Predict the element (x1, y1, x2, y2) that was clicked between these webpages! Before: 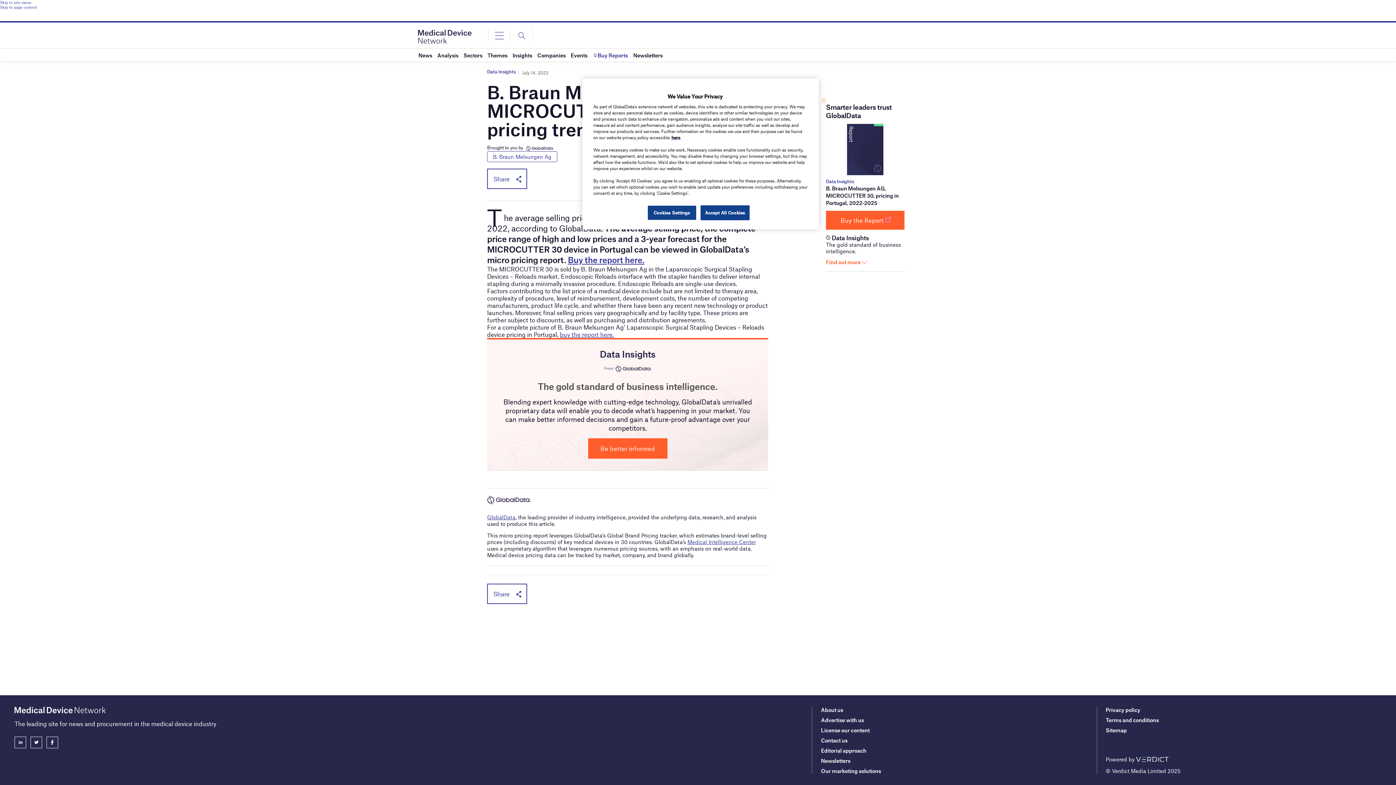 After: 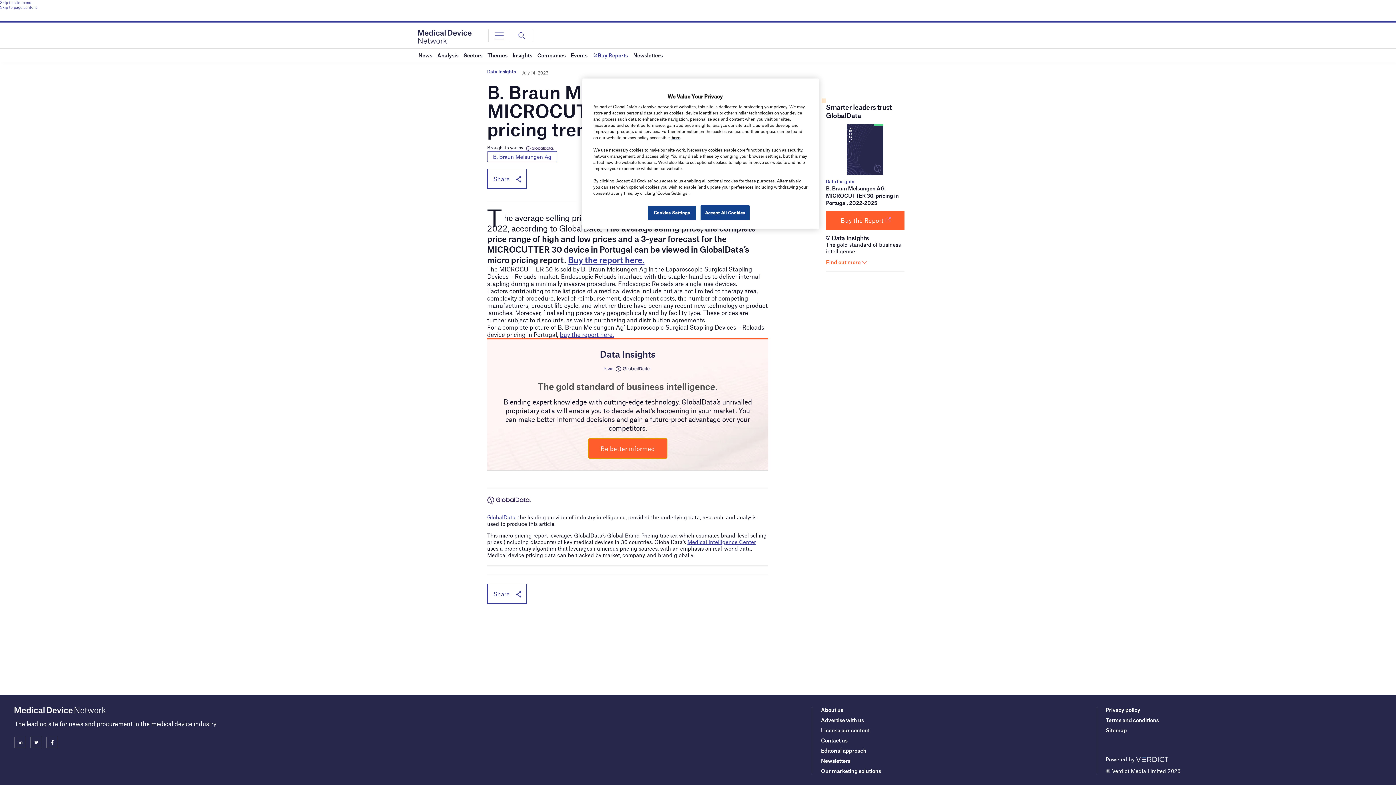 Action: bbox: (588, 444, 667, 452) label: Be better informed